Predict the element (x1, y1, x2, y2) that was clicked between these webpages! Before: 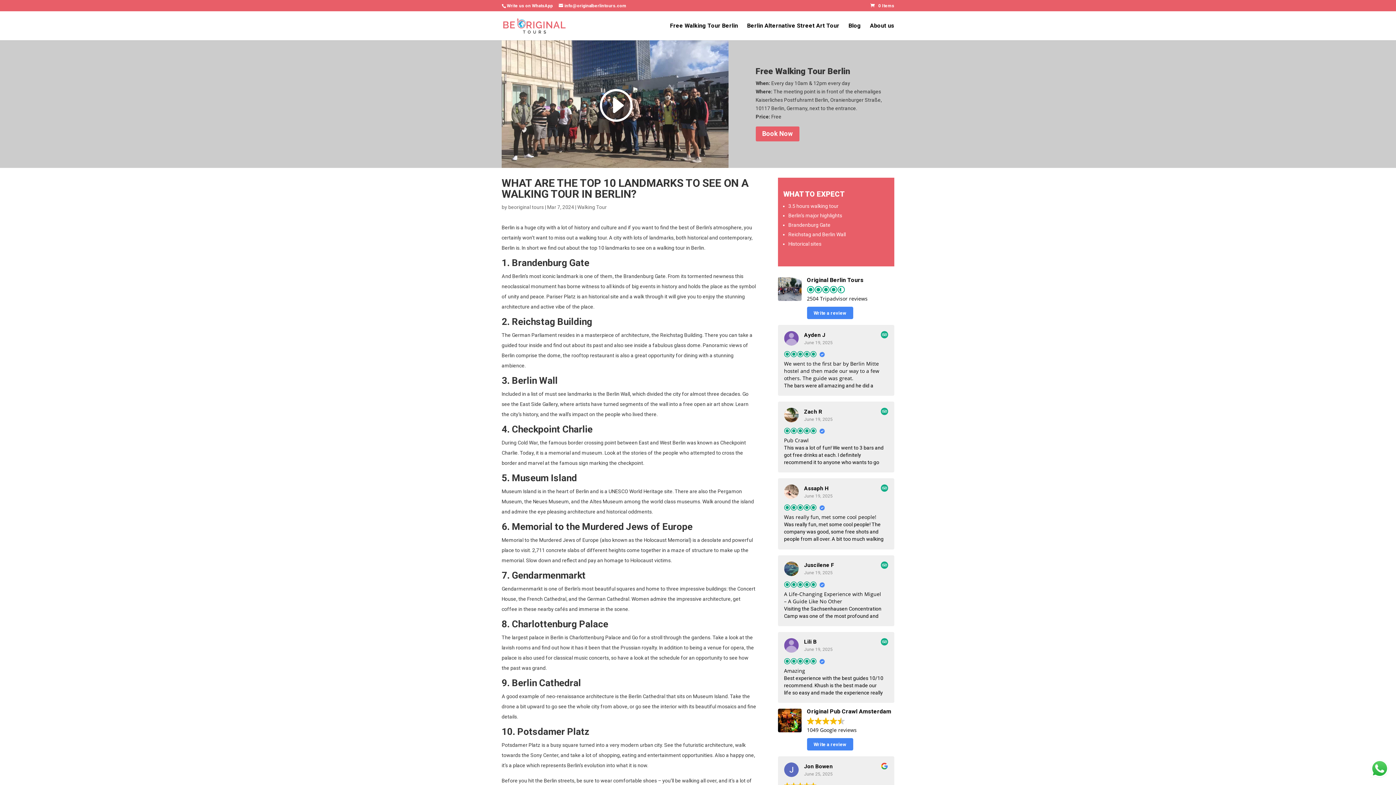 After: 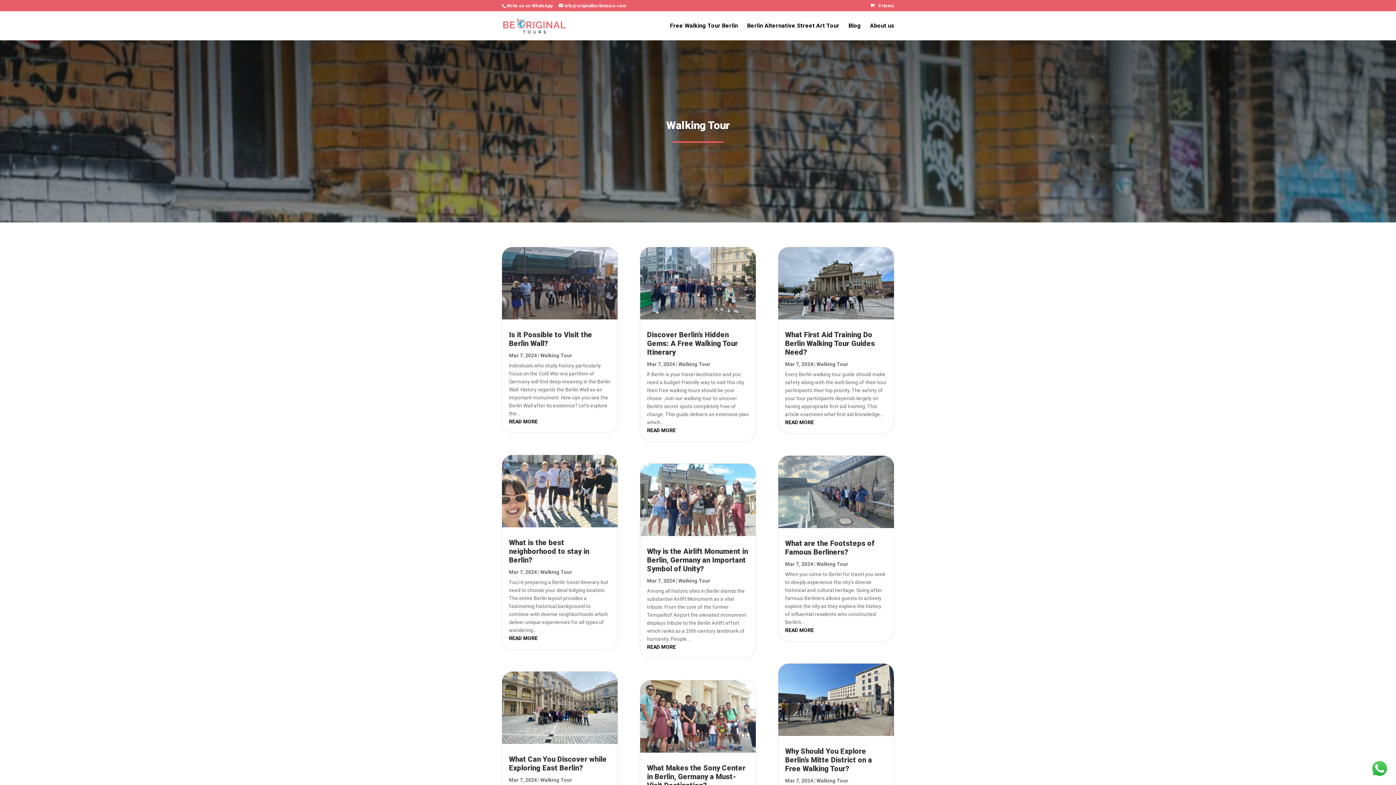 Action: bbox: (577, 204, 606, 210) label: Walking Tour